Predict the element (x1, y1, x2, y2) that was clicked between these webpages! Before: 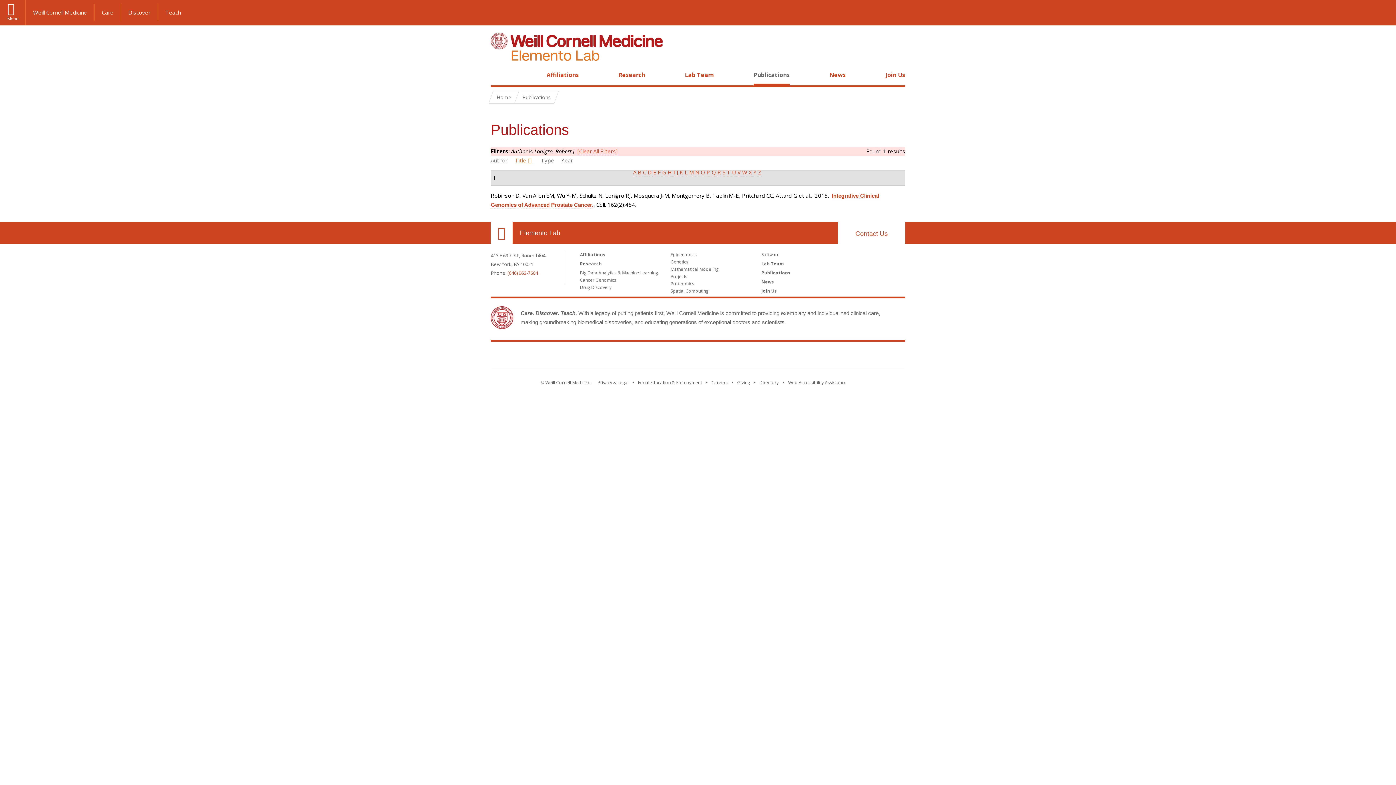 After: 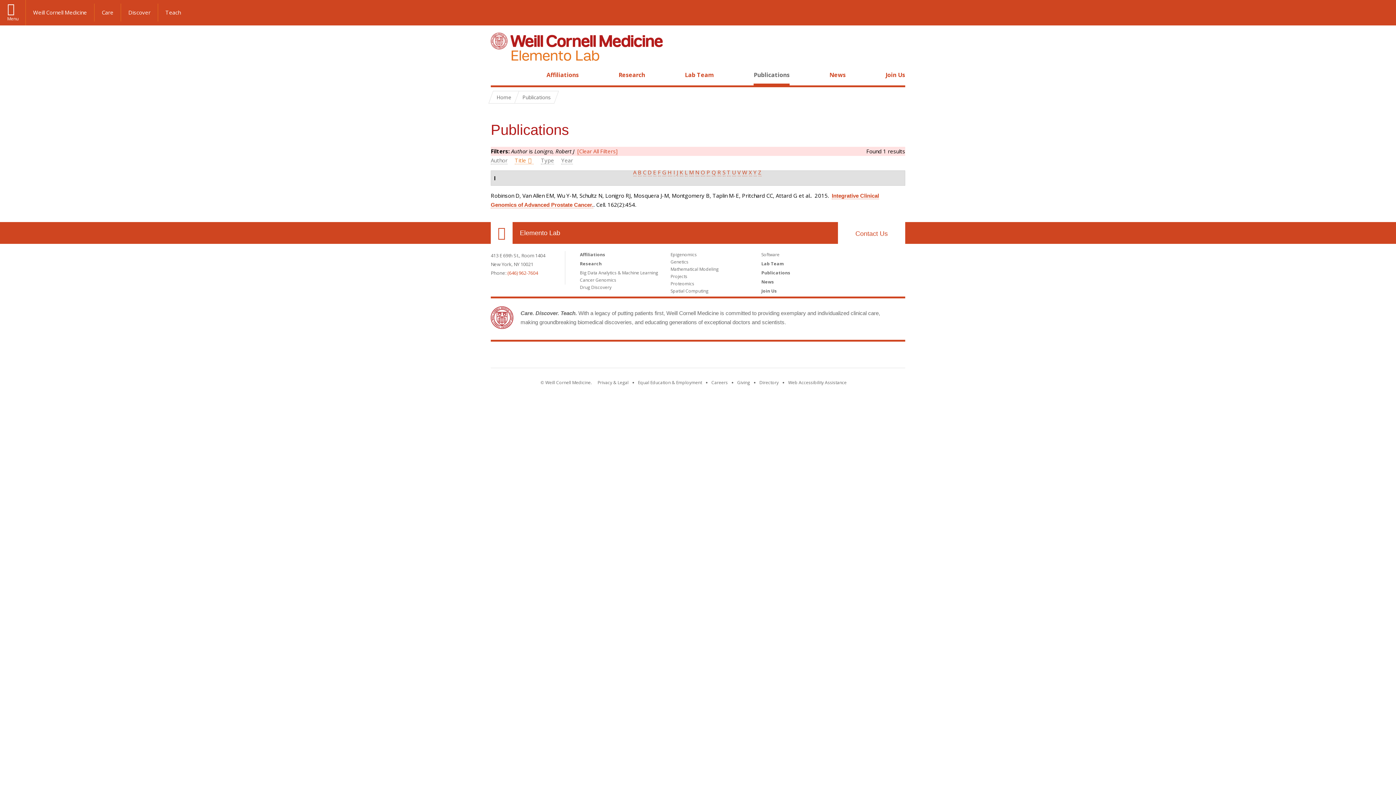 Action: label: Our Location bbox: (490, 222, 512, 244)